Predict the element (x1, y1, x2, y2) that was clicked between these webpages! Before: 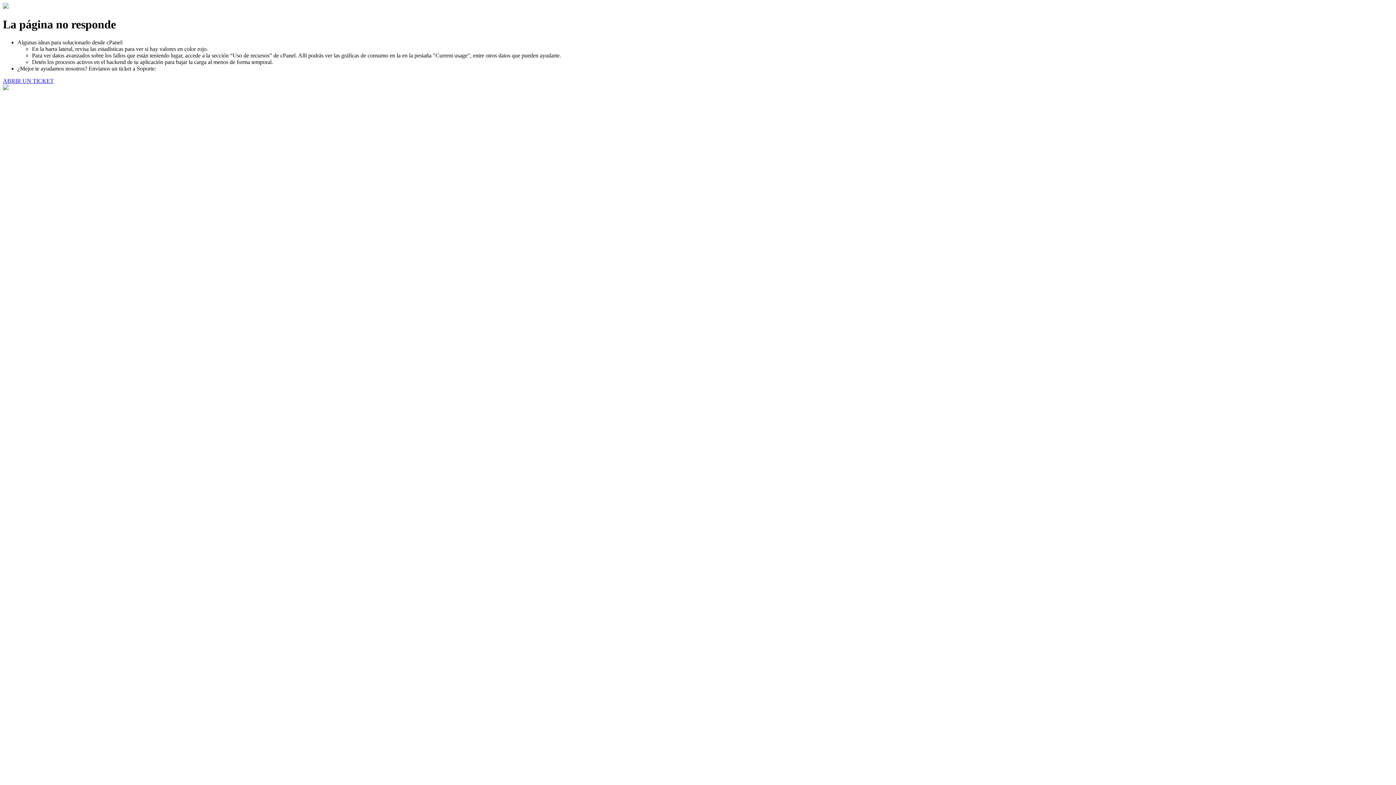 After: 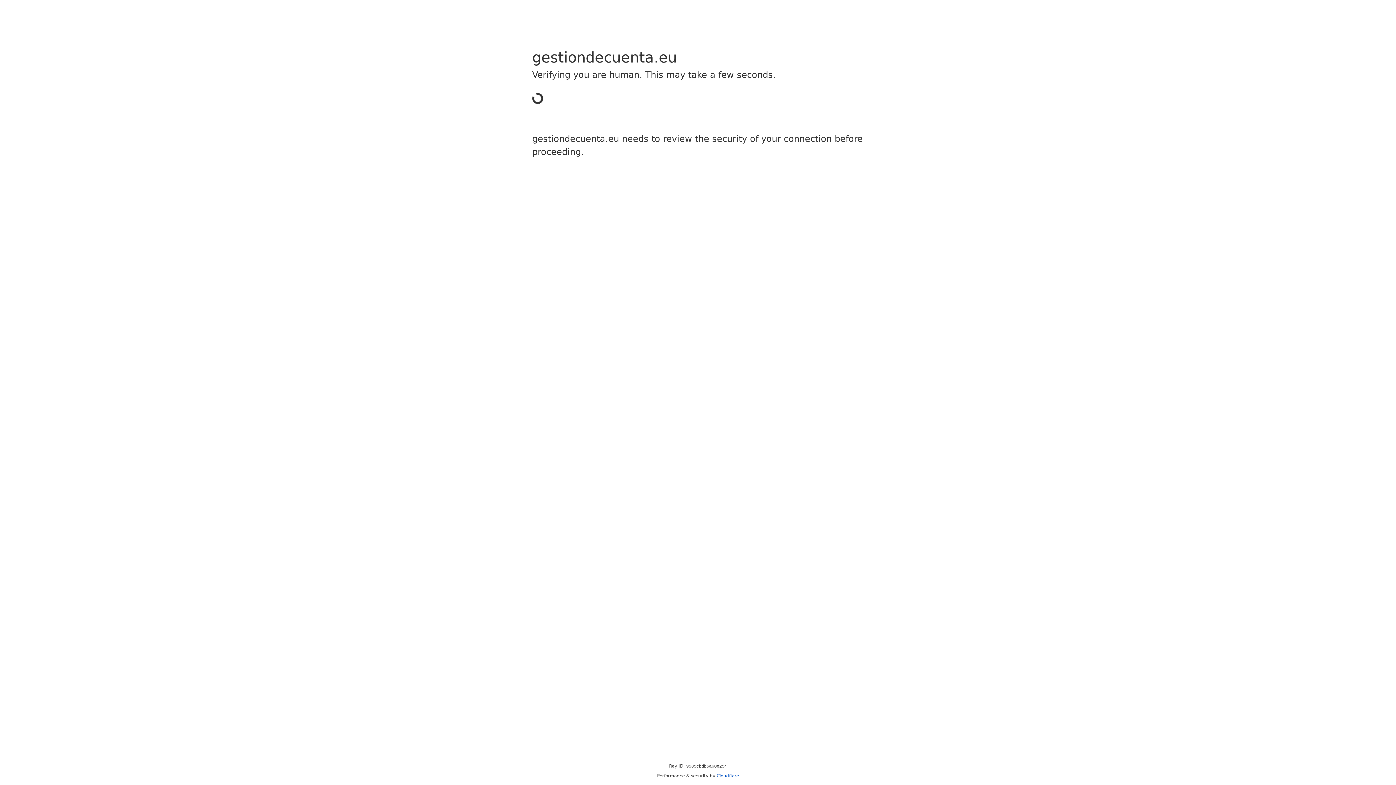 Action: label: ABRIR UN TICKET bbox: (2, 77, 53, 83)